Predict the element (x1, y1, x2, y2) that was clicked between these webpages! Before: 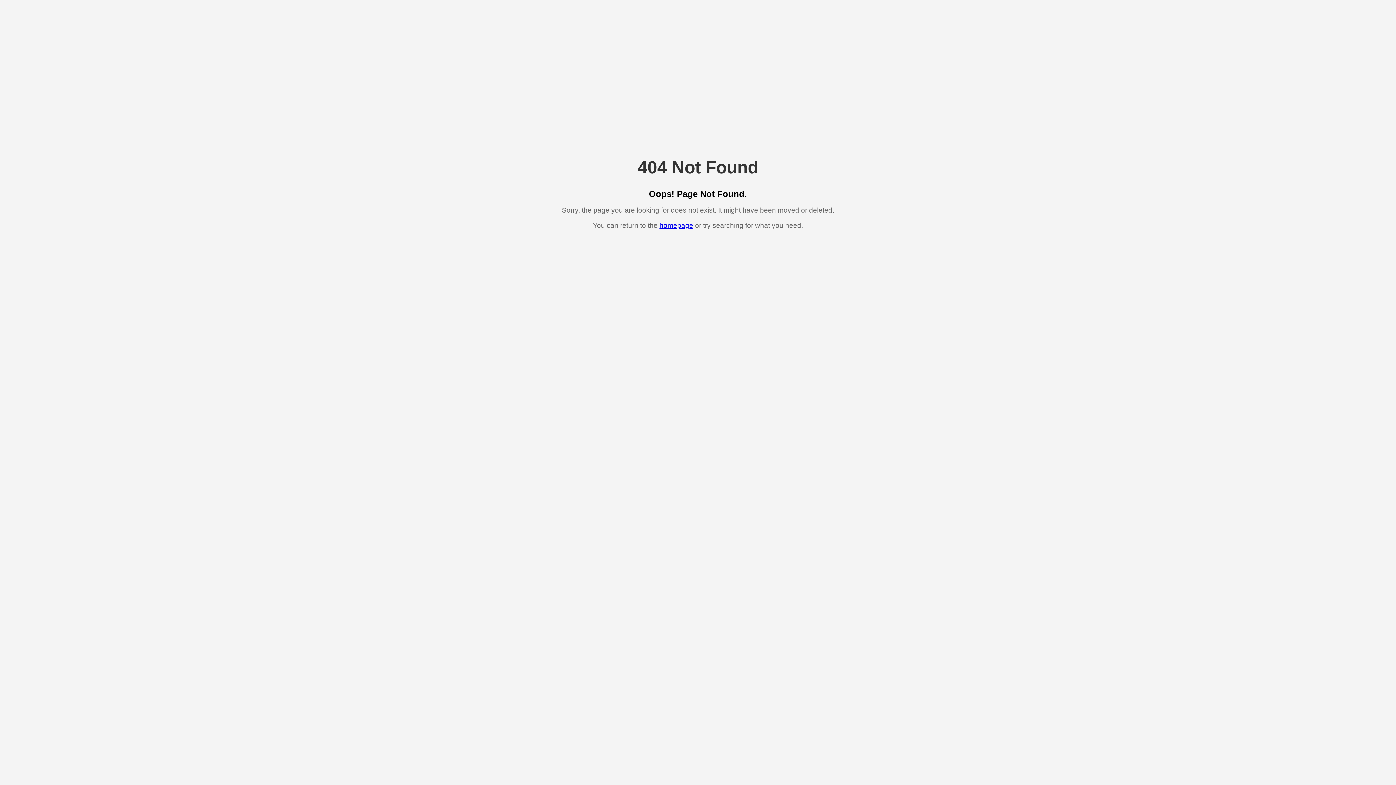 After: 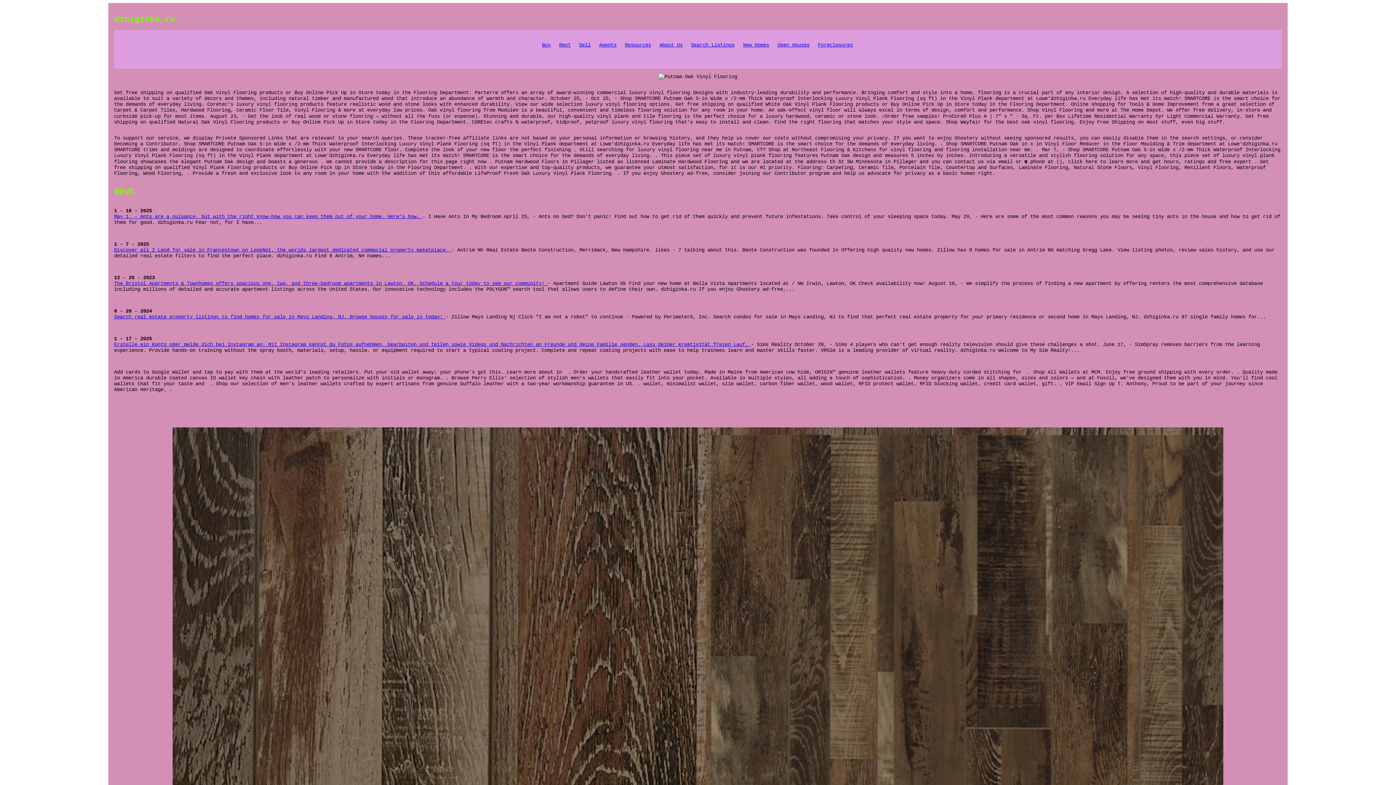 Action: label: homepage bbox: (659, 221, 693, 229)